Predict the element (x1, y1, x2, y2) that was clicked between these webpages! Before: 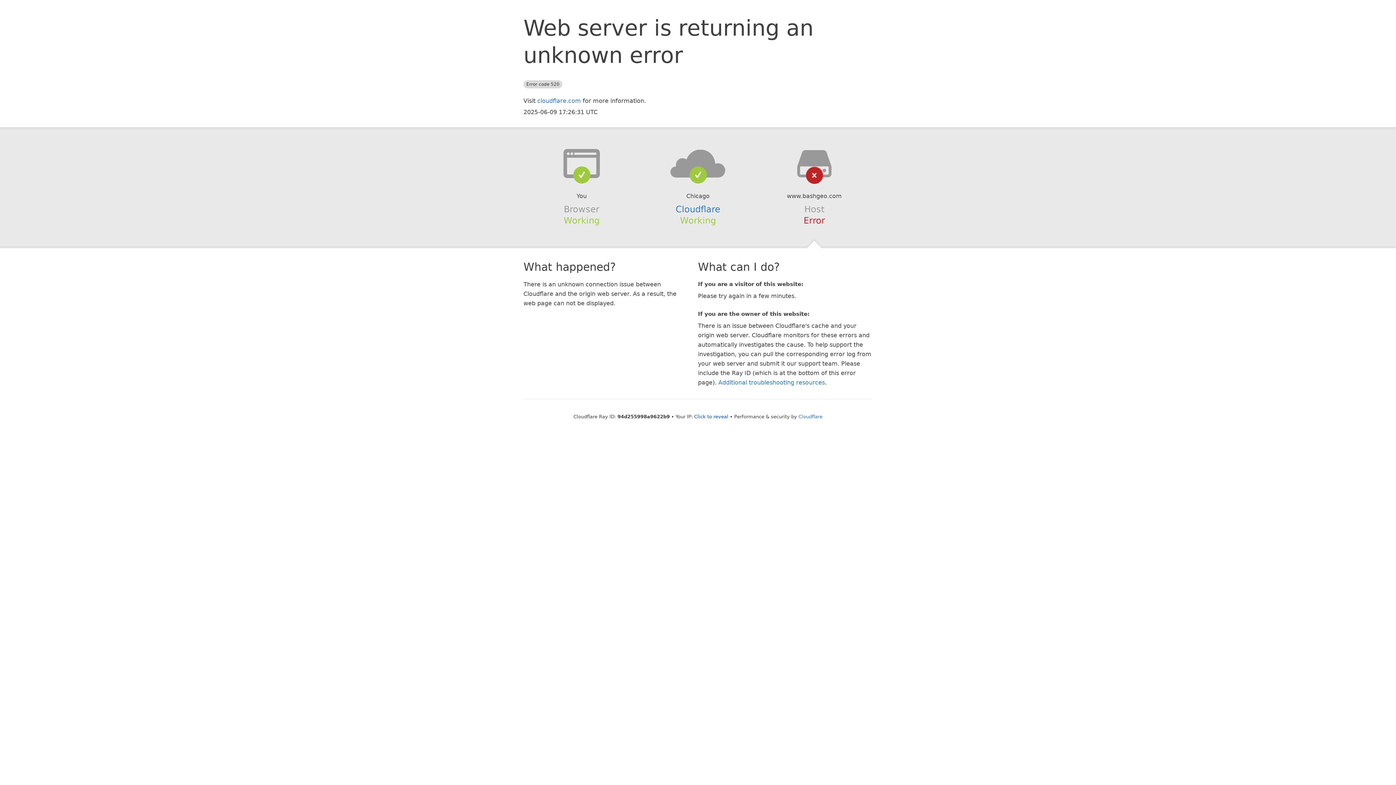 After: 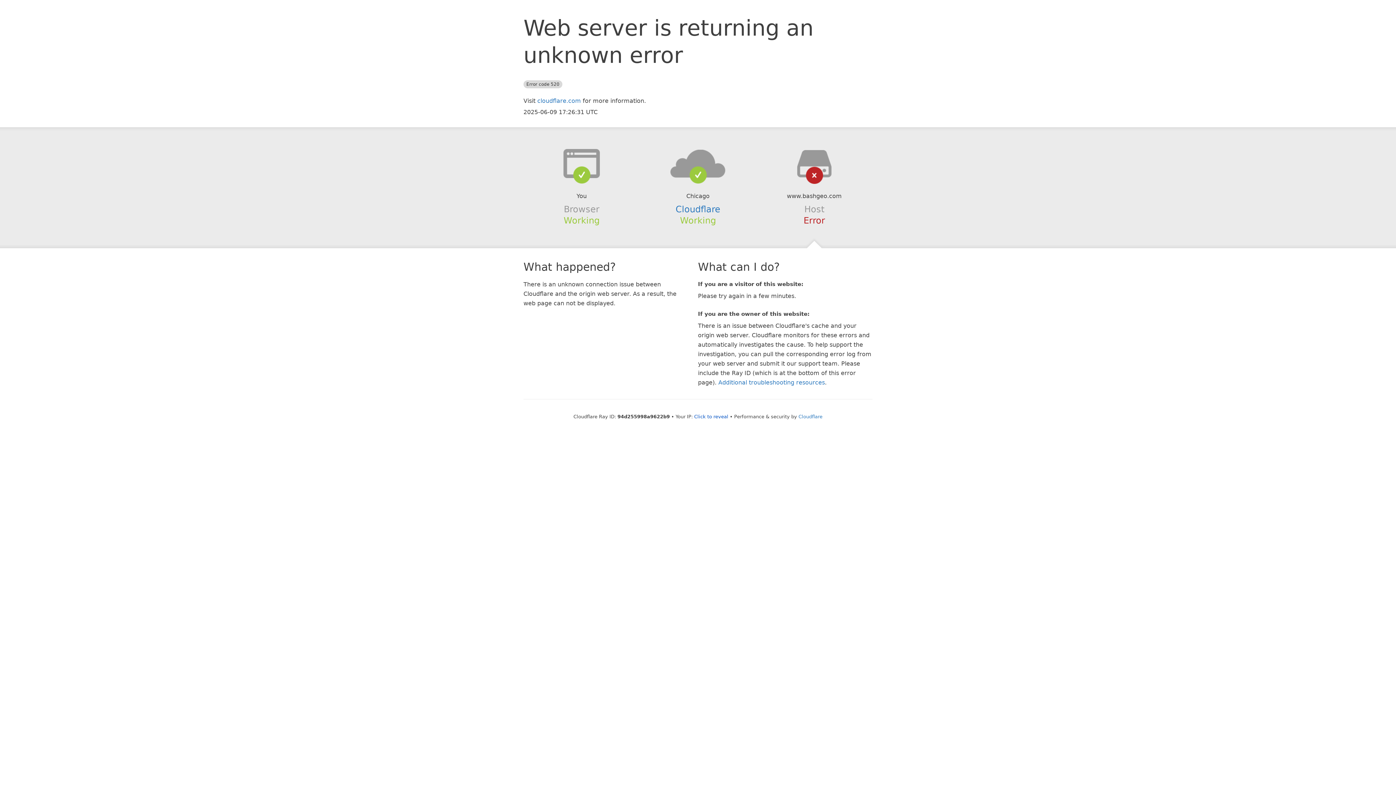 Action: bbox: (639, 148, 756, 178)